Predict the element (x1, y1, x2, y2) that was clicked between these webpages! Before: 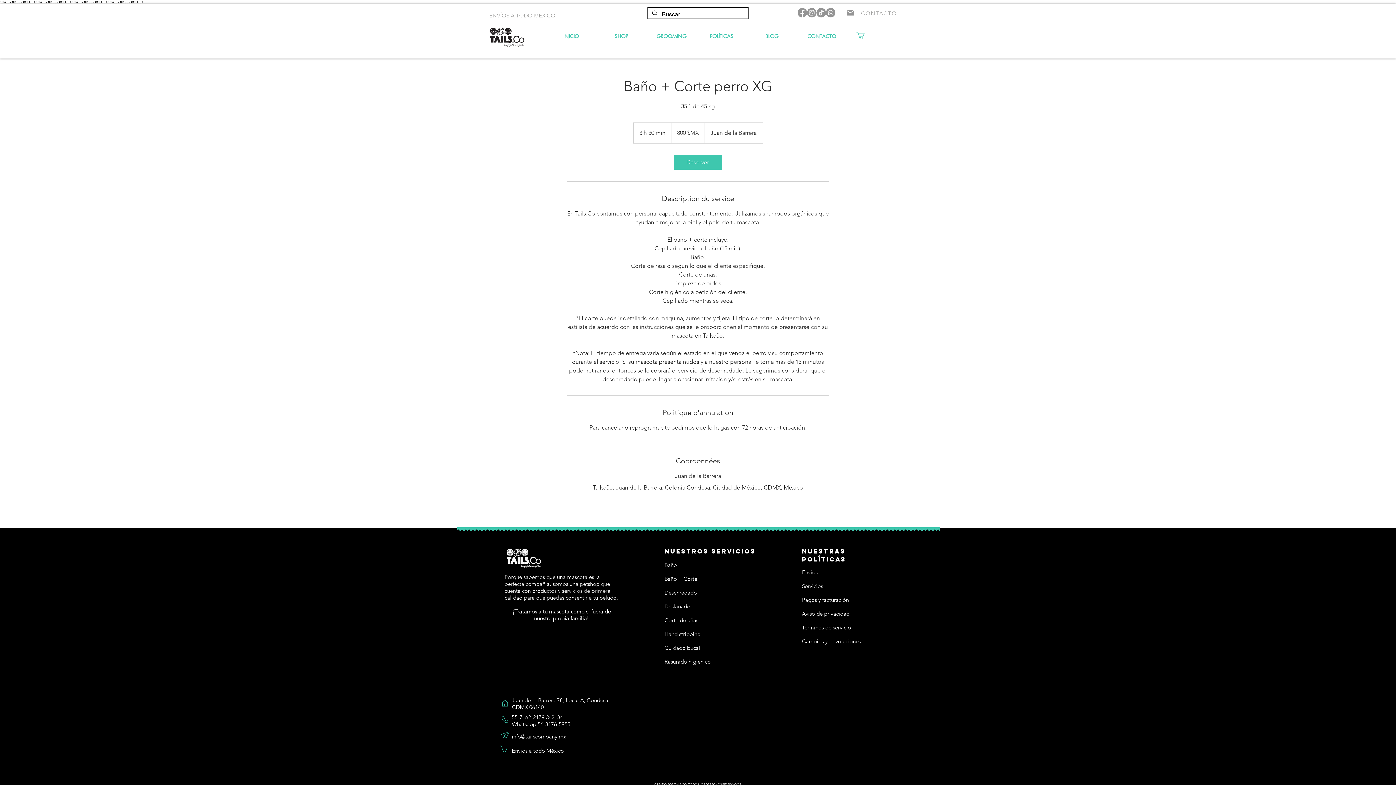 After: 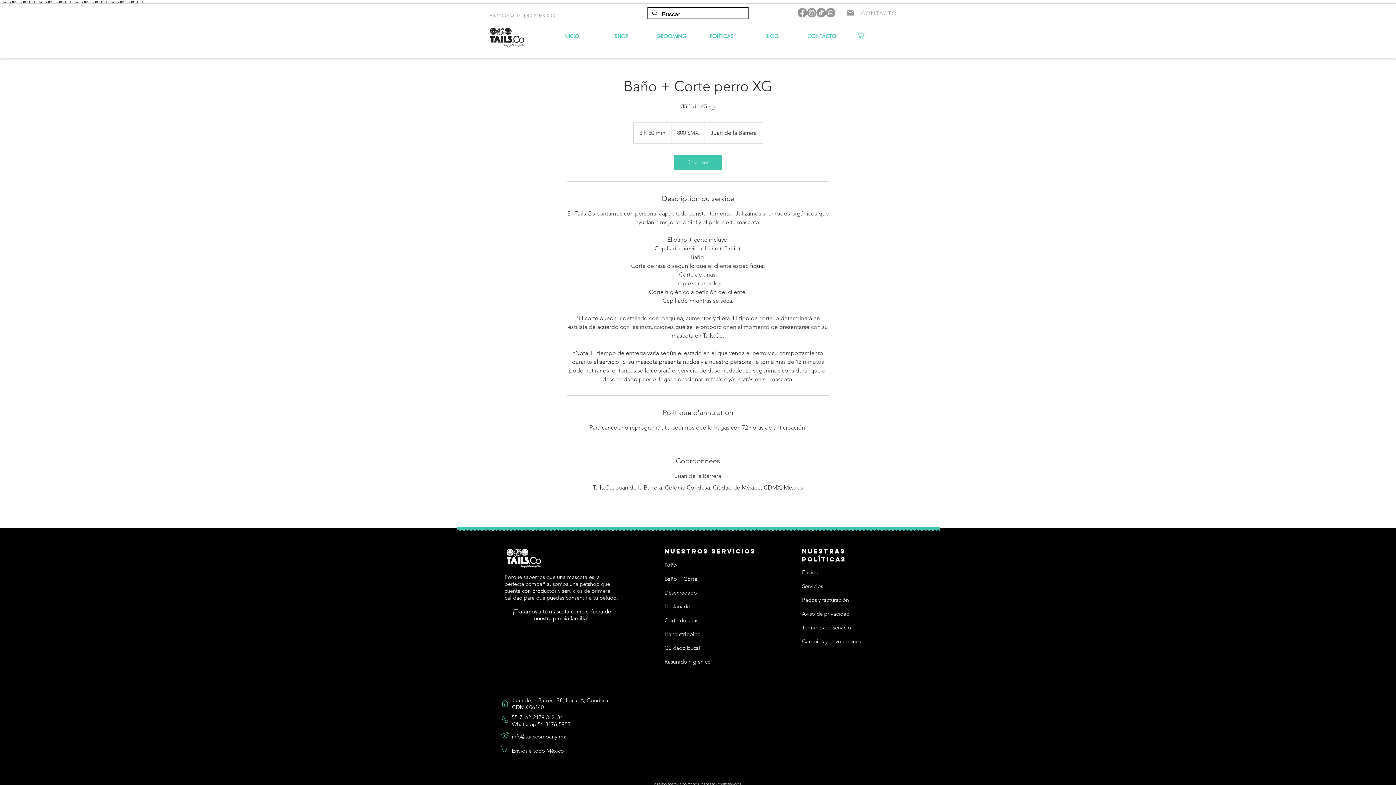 Action: bbox: (826, 8, 835, 17) label: Whatsapp